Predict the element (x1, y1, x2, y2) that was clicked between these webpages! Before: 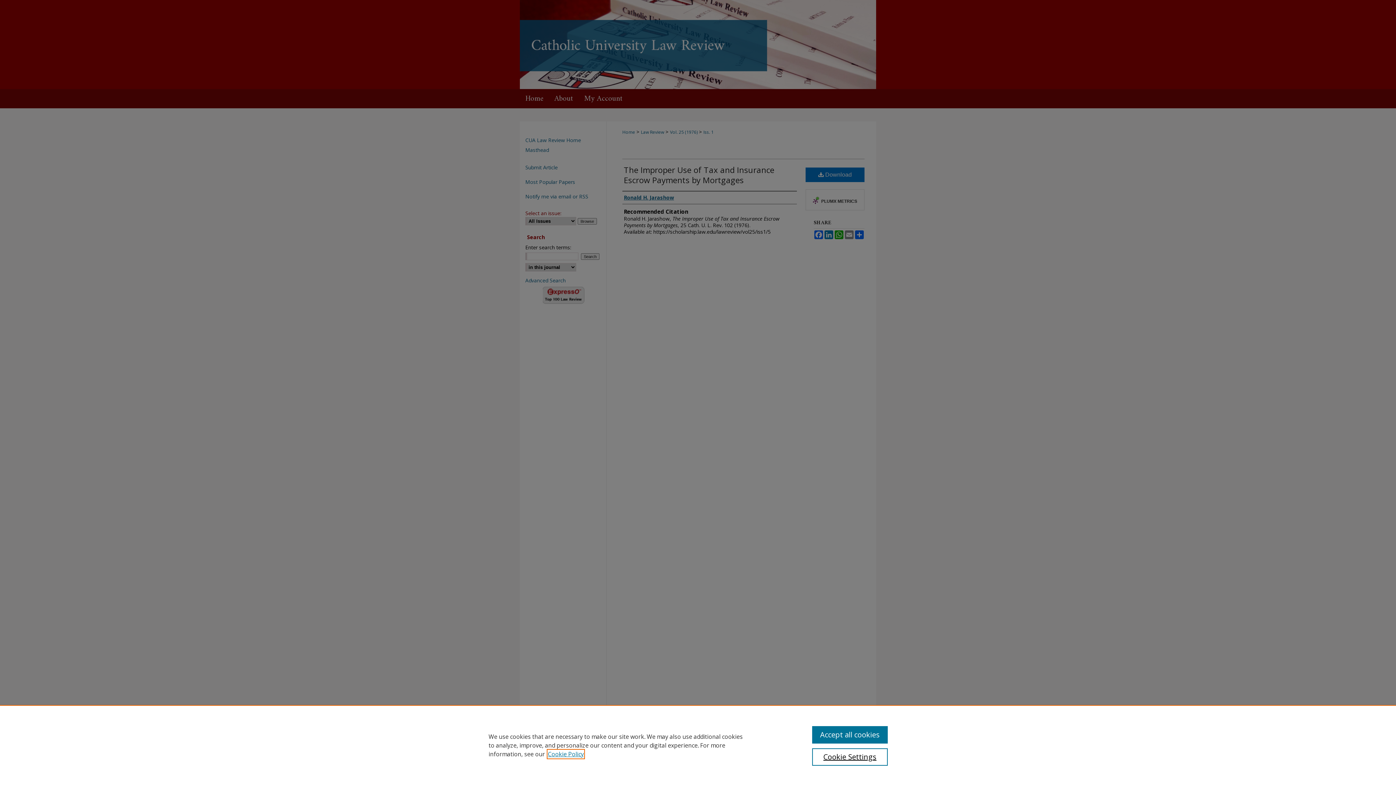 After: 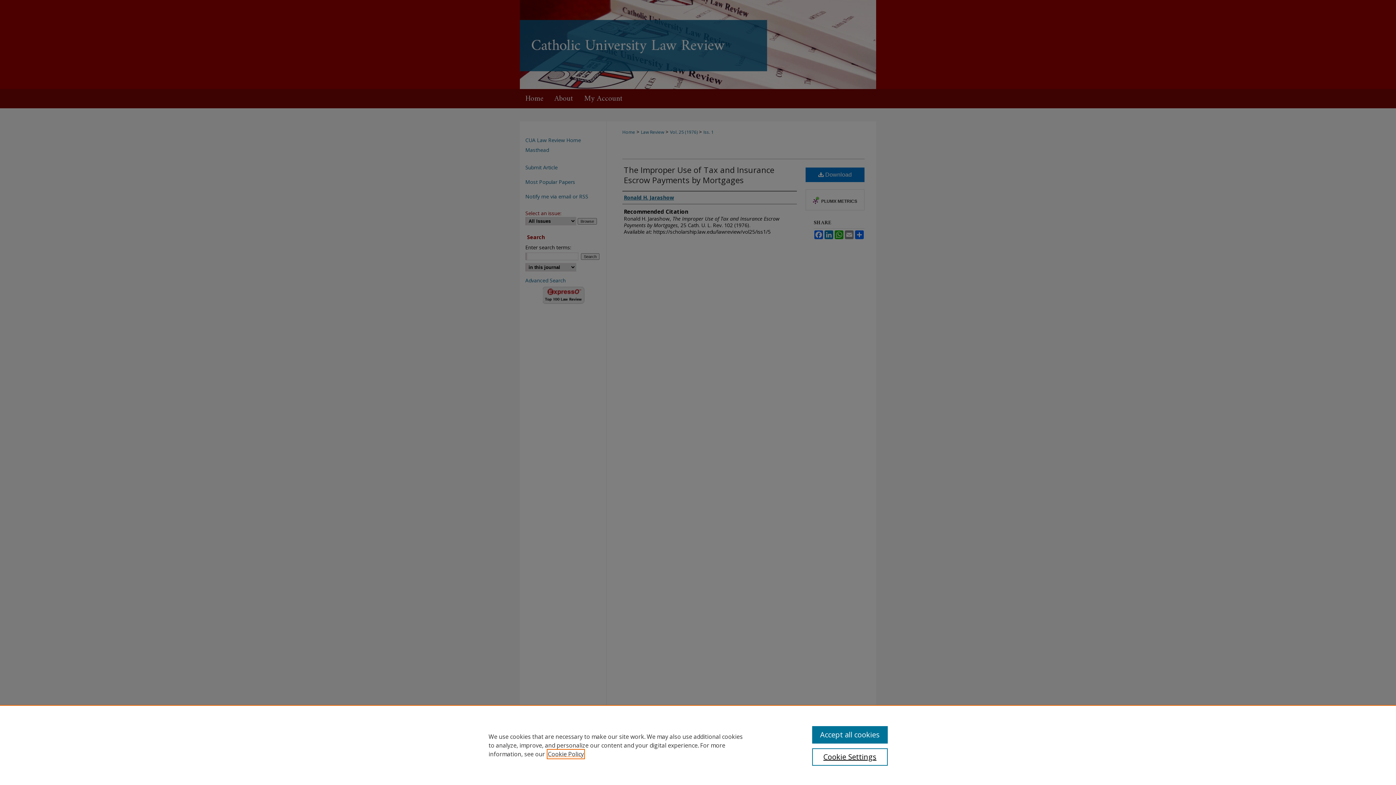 Action: bbox: (548, 750, 584, 758) label: , opens in a new tab